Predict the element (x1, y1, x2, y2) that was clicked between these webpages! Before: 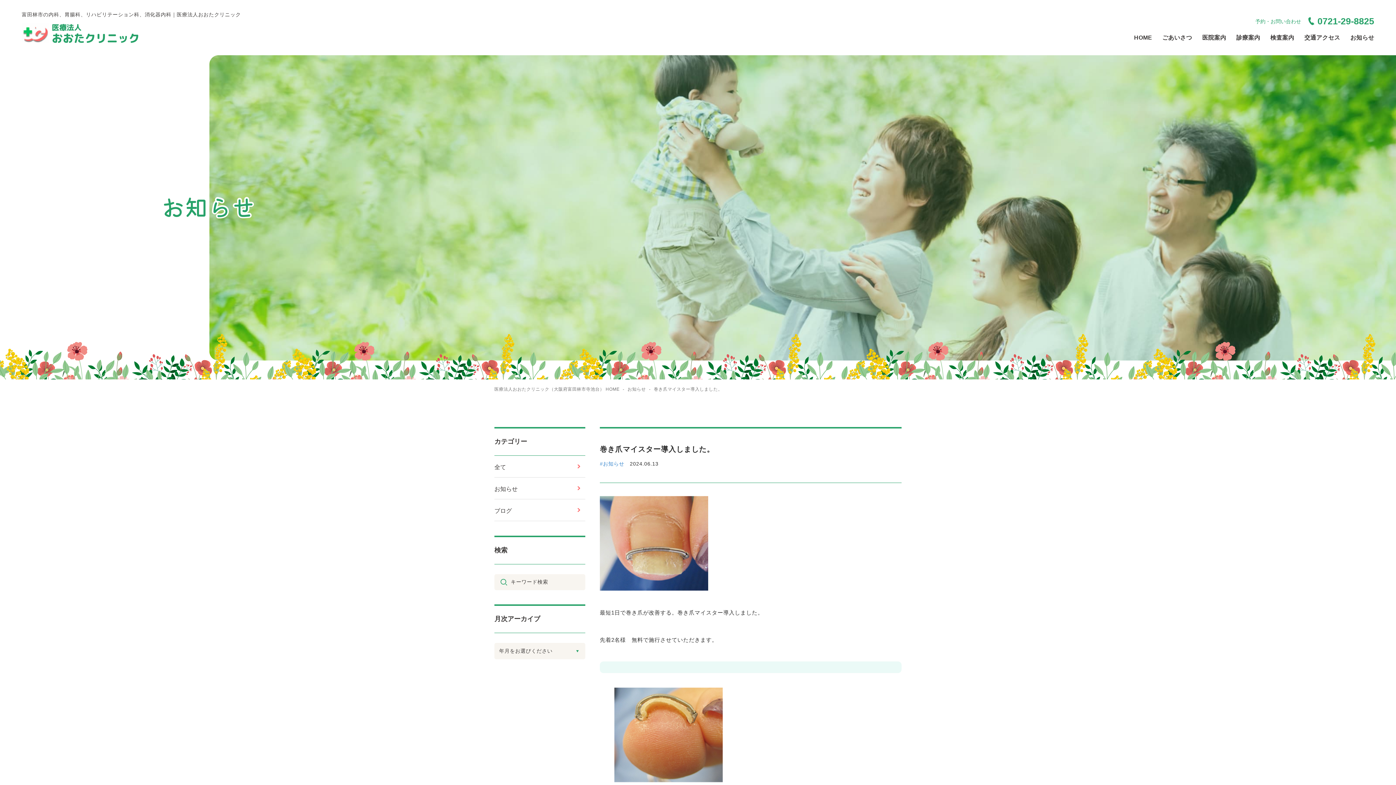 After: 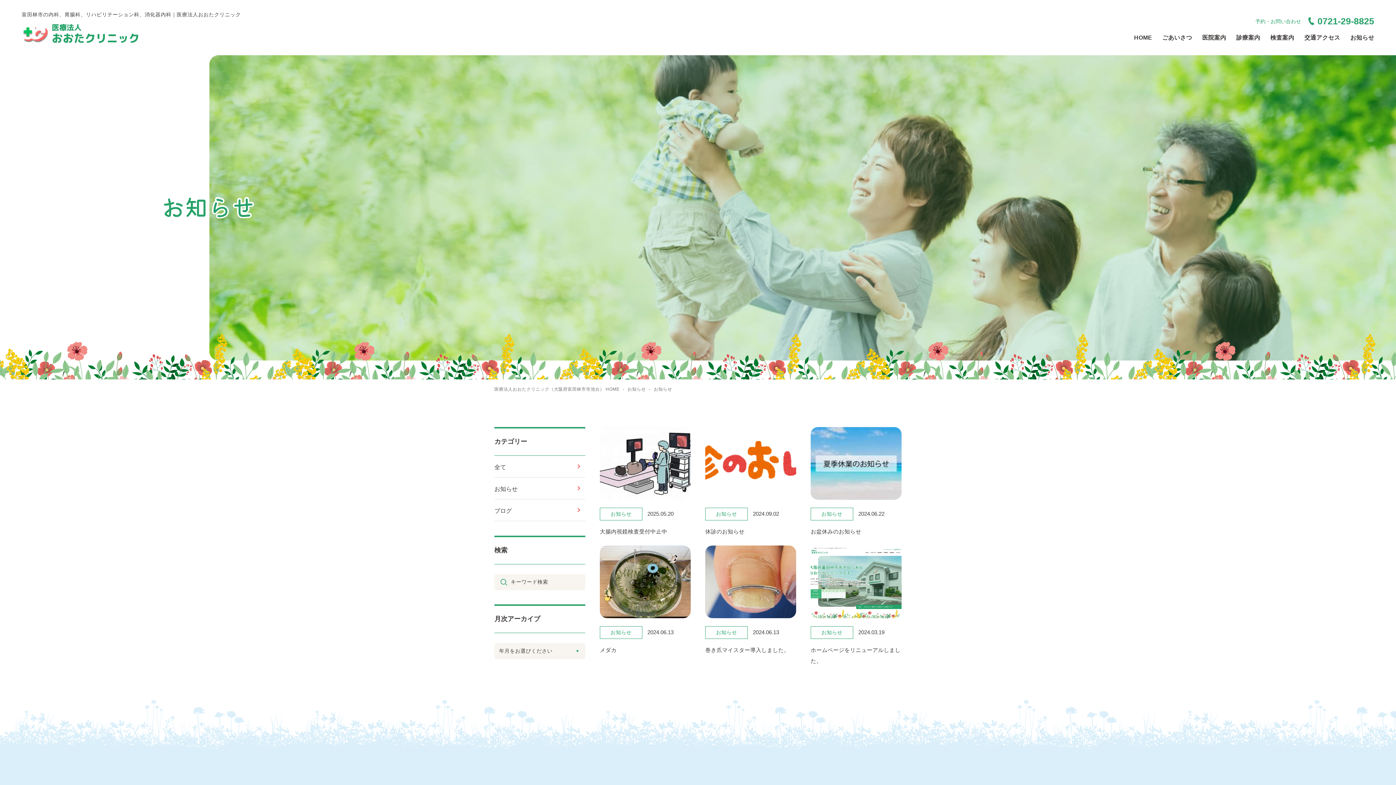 Action: label: お知らせ bbox: (494, 477, 585, 499)